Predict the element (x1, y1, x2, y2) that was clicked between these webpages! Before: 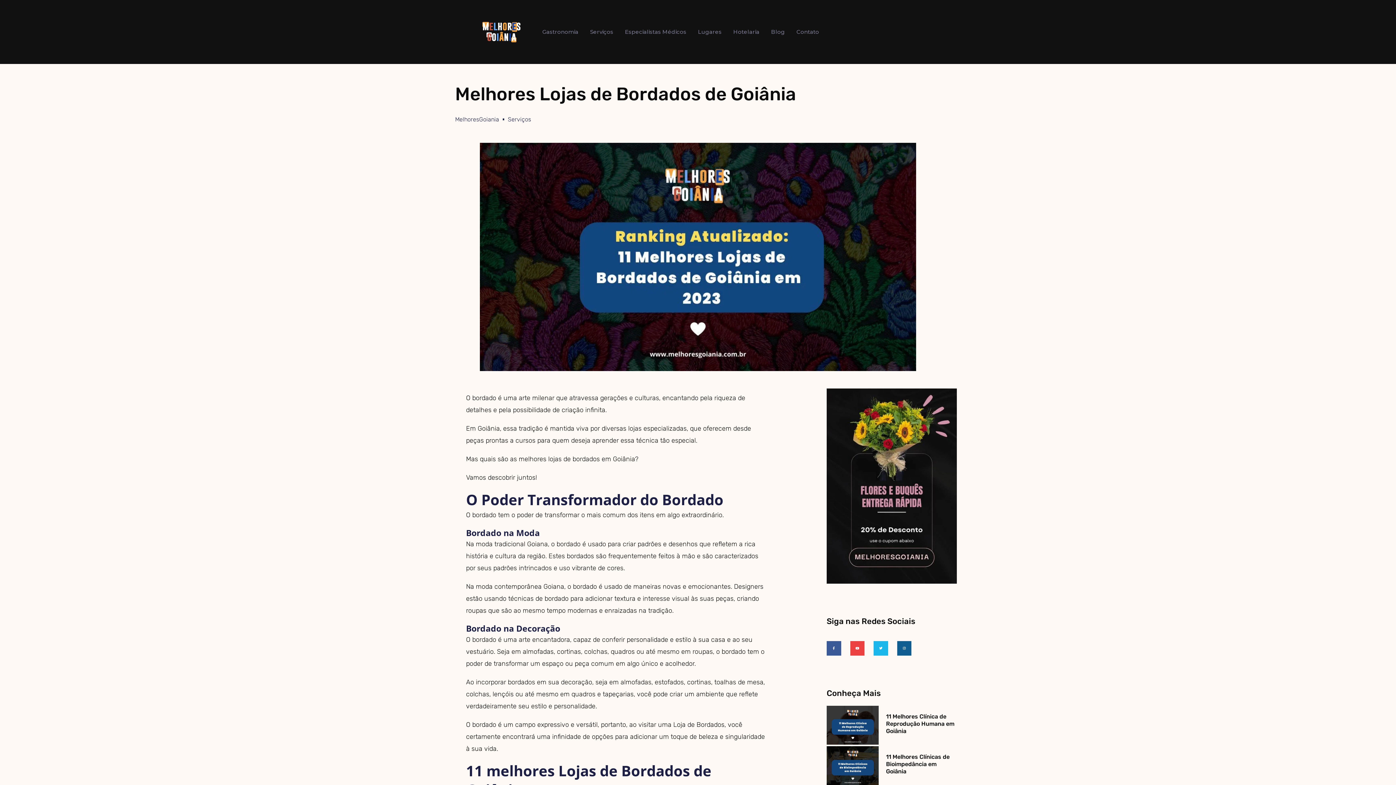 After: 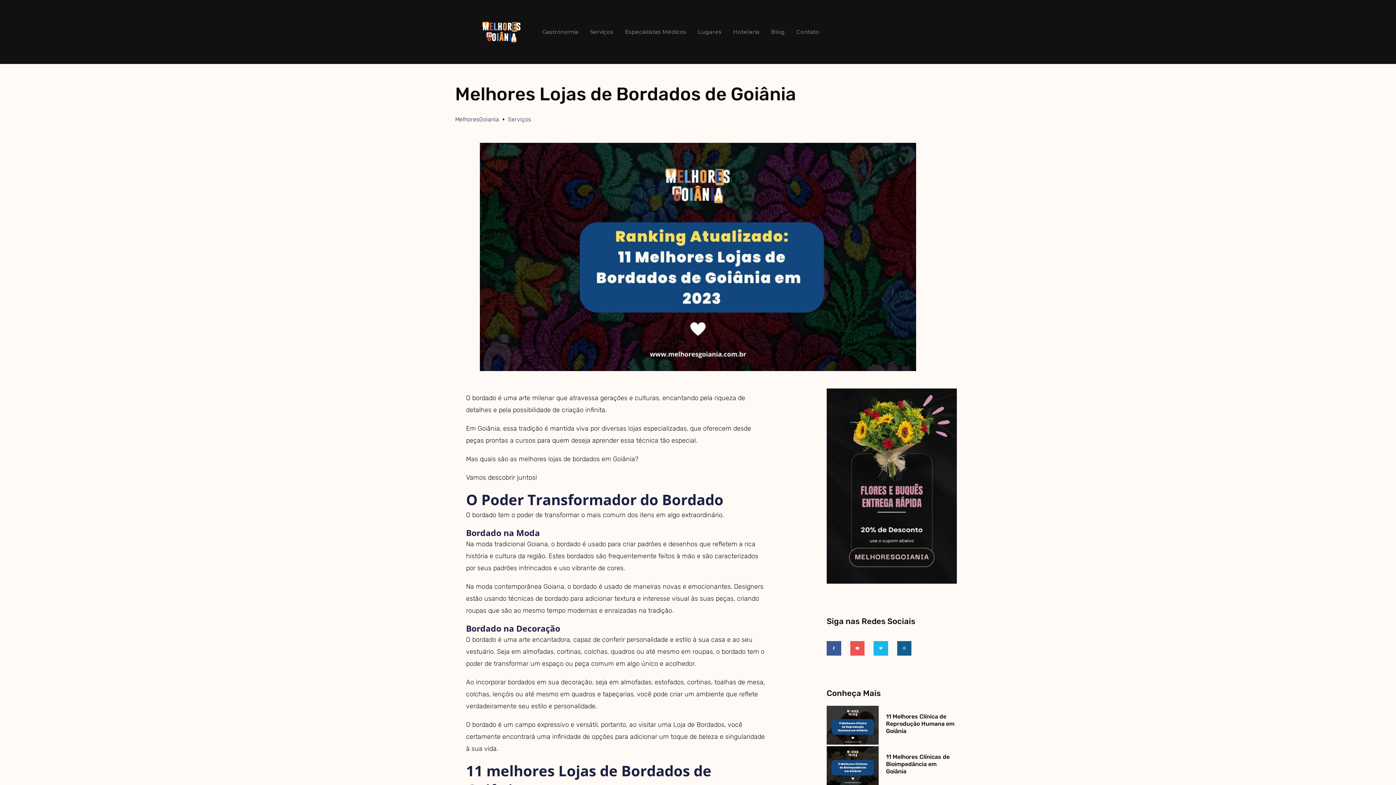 Action: bbox: (850, 641, 864, 655) label: Youtube